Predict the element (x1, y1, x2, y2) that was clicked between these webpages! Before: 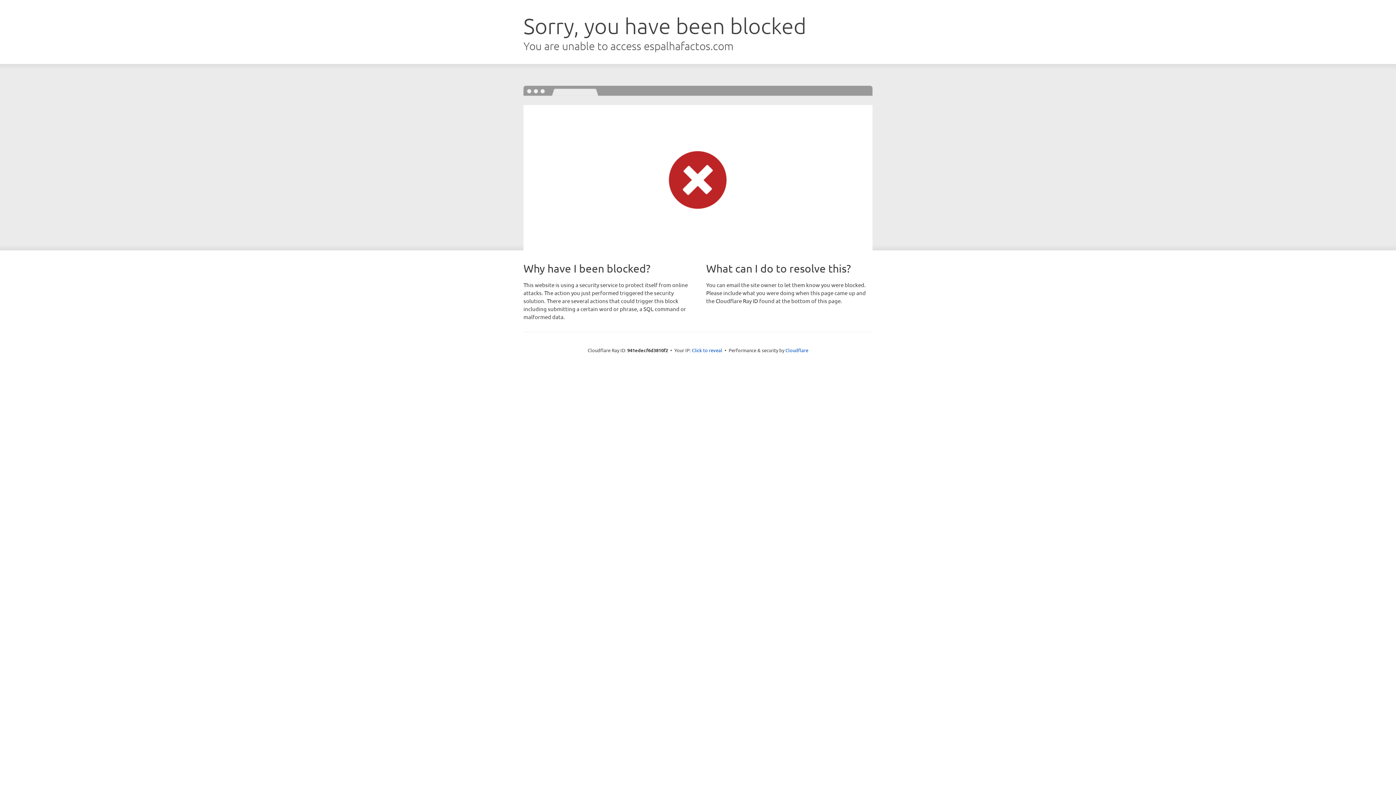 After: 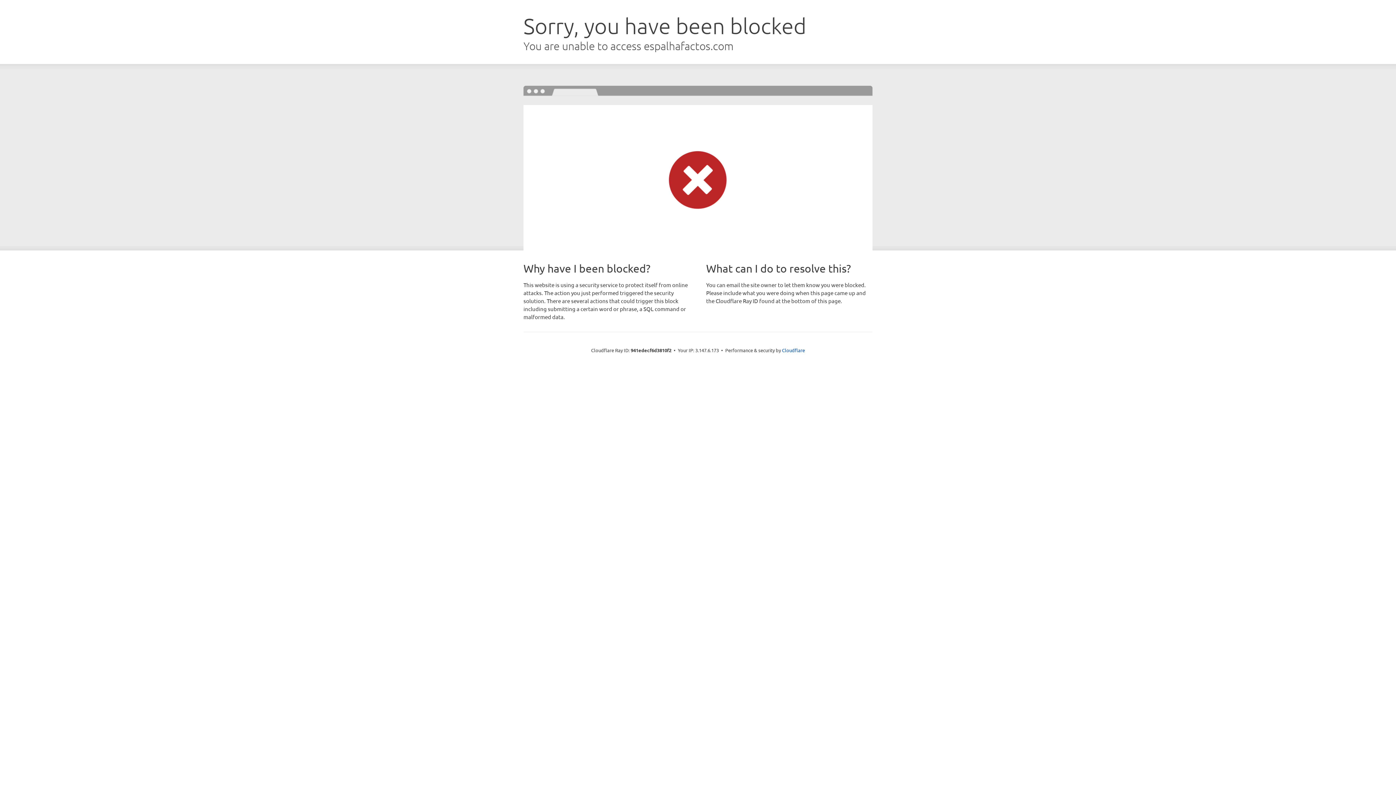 Action: bbox: (692, 346, 722, 353) label: Click to reveal